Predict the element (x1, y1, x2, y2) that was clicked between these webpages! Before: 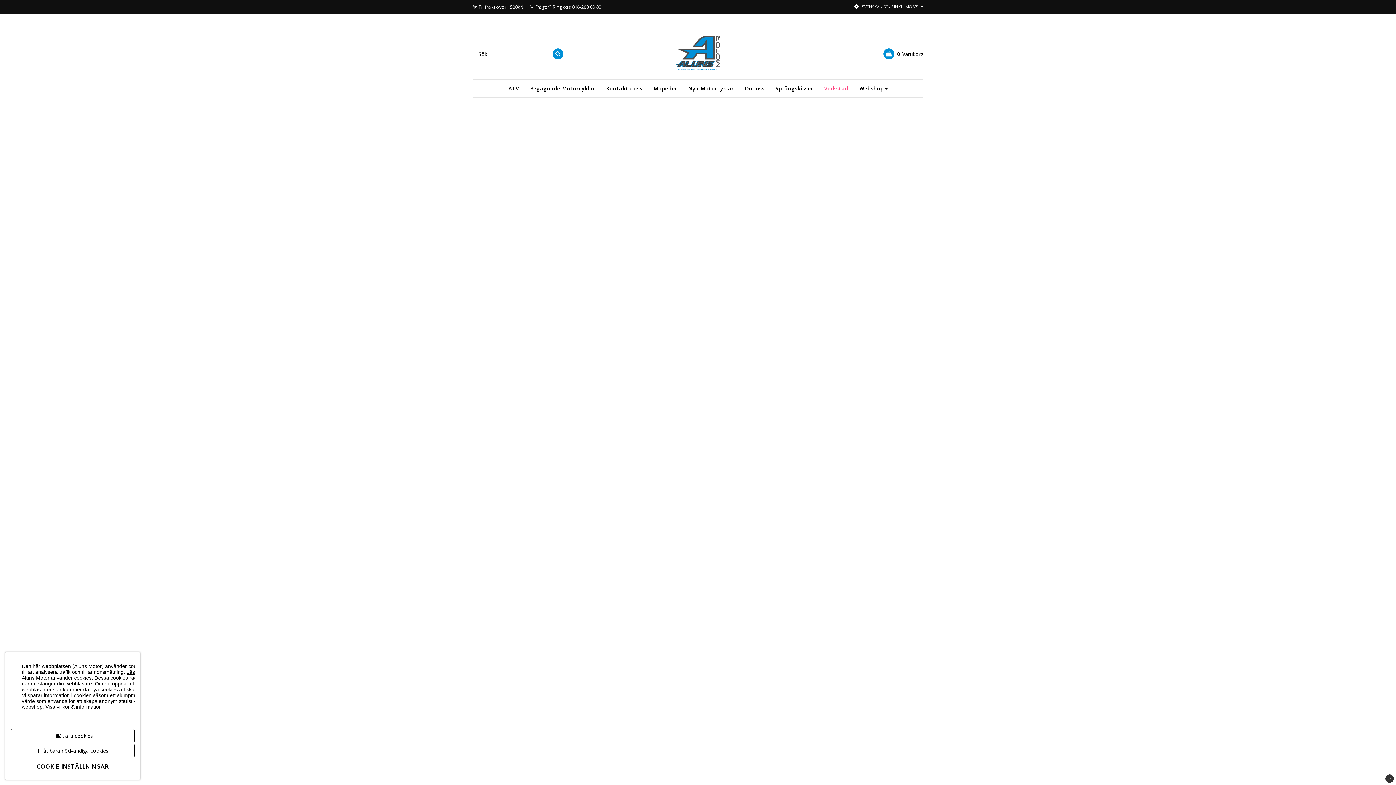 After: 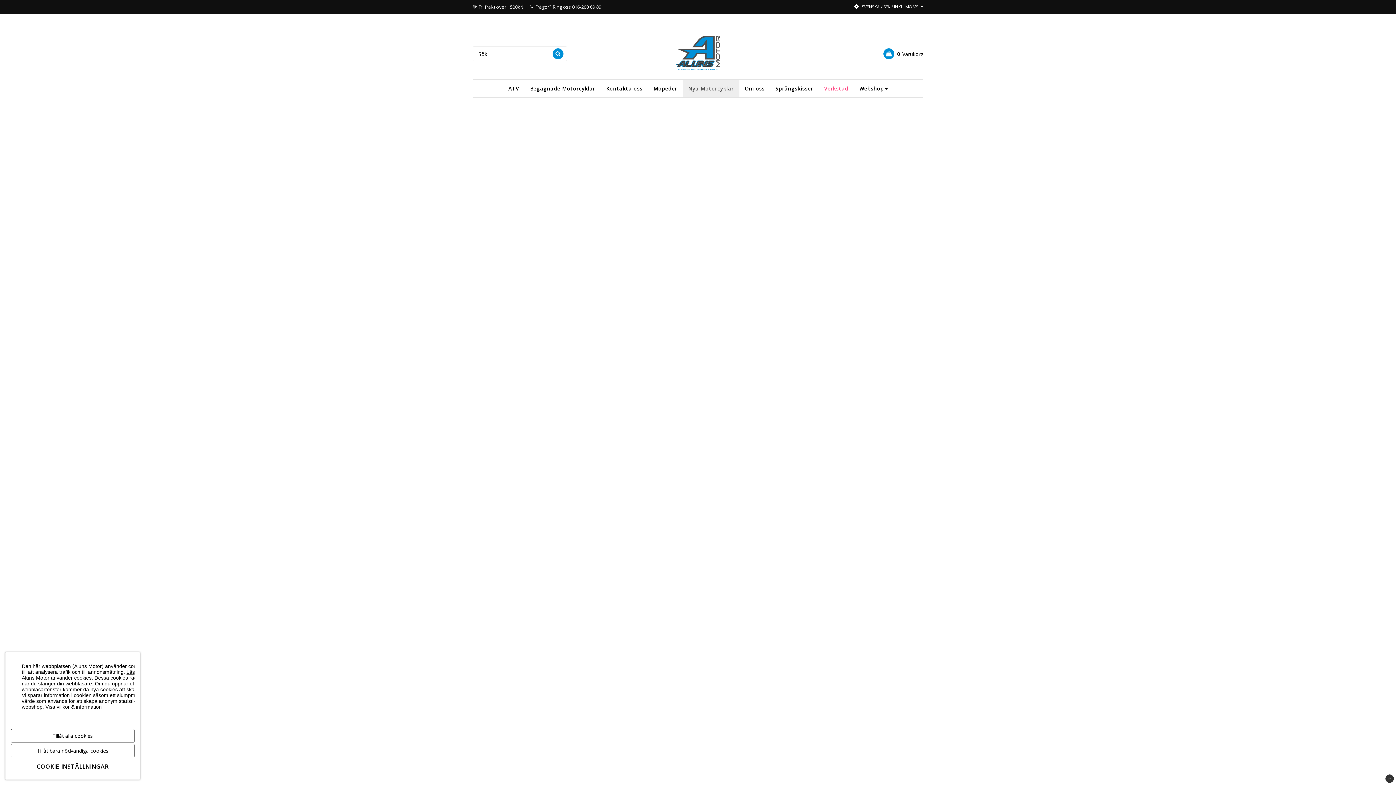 Action: label: Nya Motorcyklar bbox: (682, 79, 739, 97)